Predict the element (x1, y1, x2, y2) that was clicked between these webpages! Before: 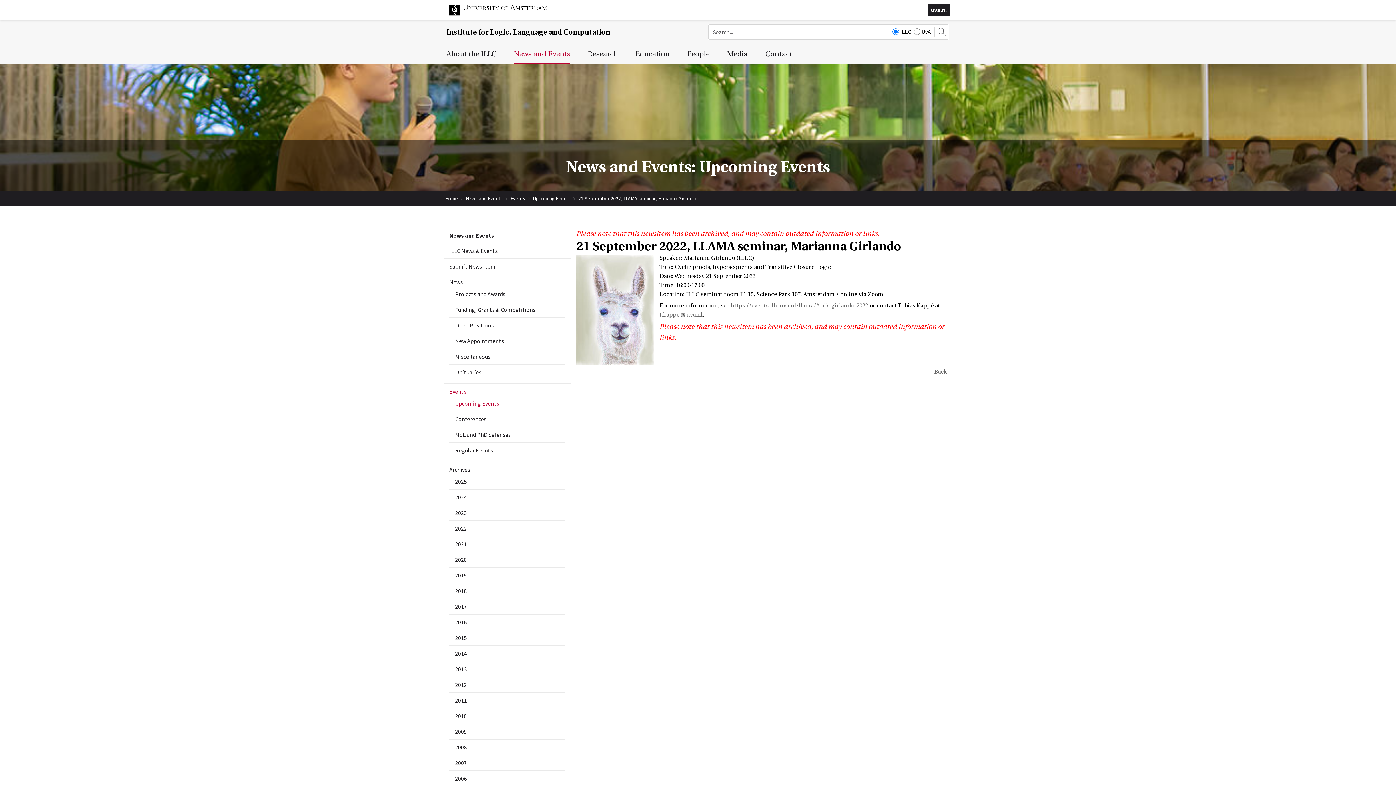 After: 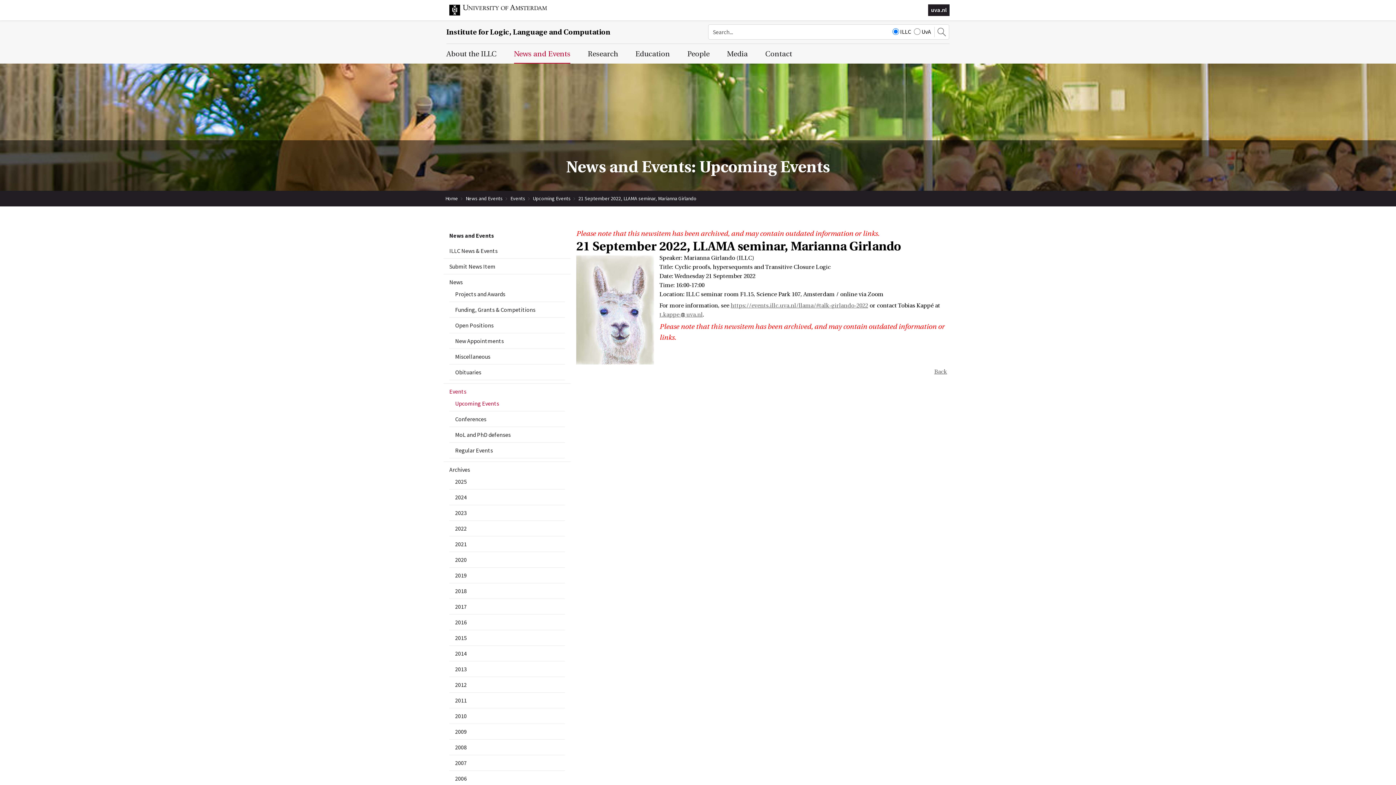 Action: bbox: (730, 302, 868, 309) label: https://events.illc.uva.nl/llama/#talk-girlando-2022